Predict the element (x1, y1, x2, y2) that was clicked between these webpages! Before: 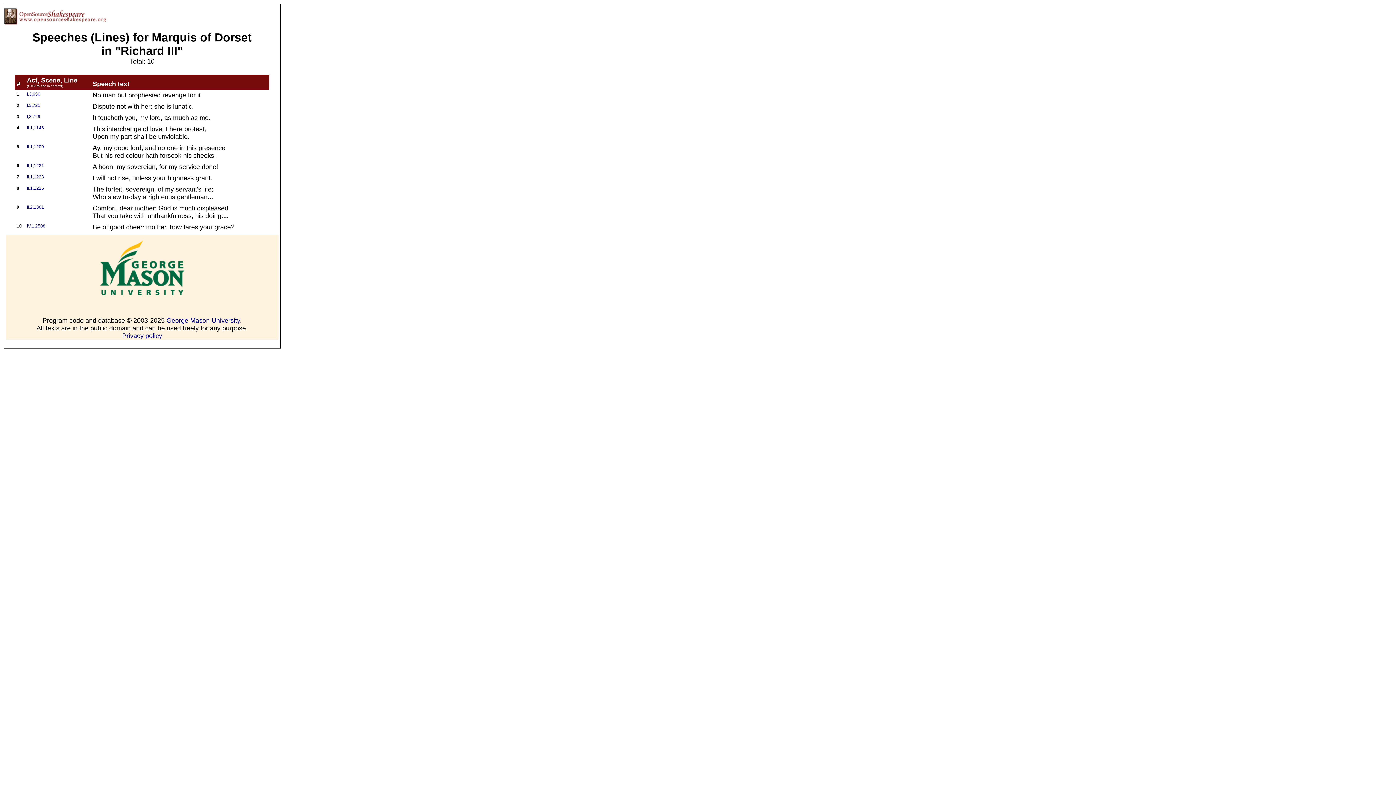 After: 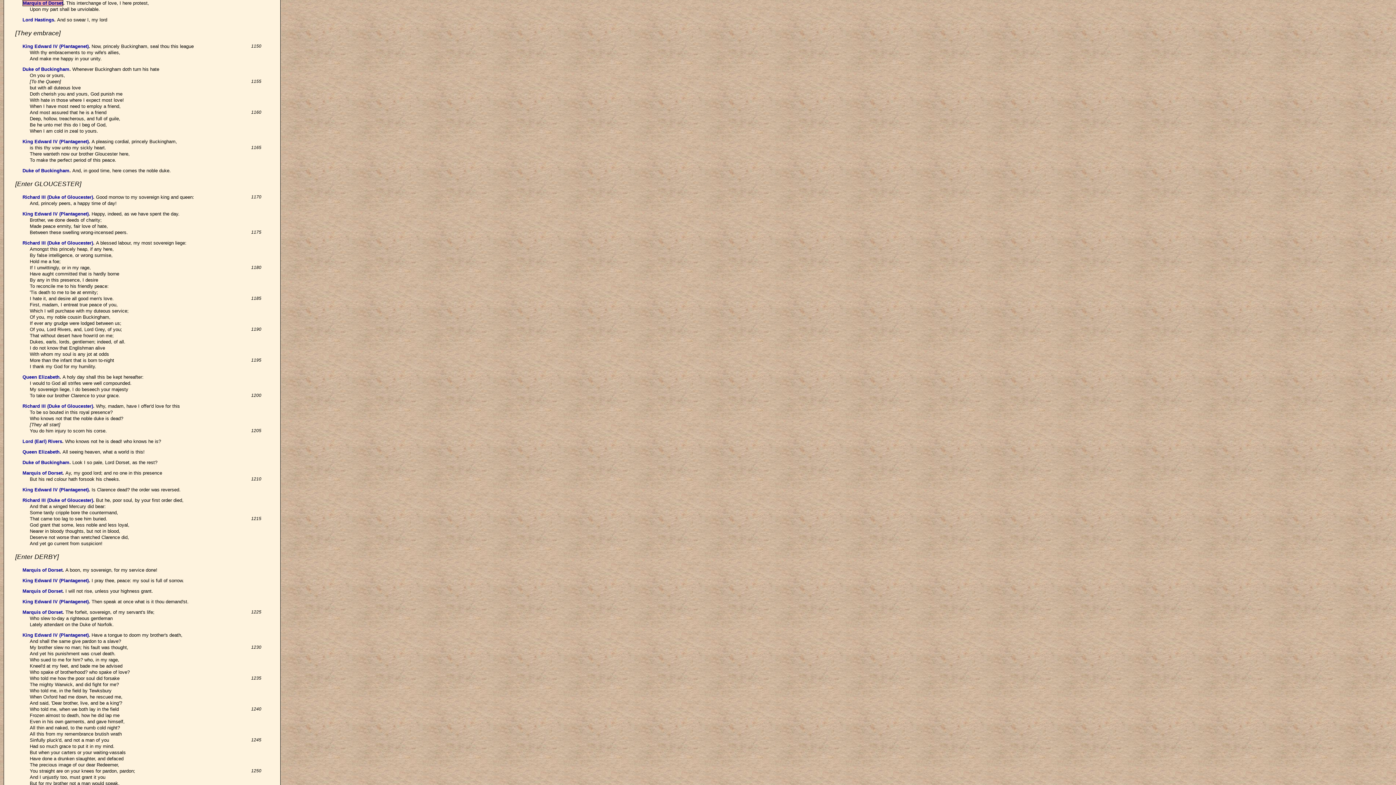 Action: label: II,1,1146 bbox: (26, 125, 44, 130)